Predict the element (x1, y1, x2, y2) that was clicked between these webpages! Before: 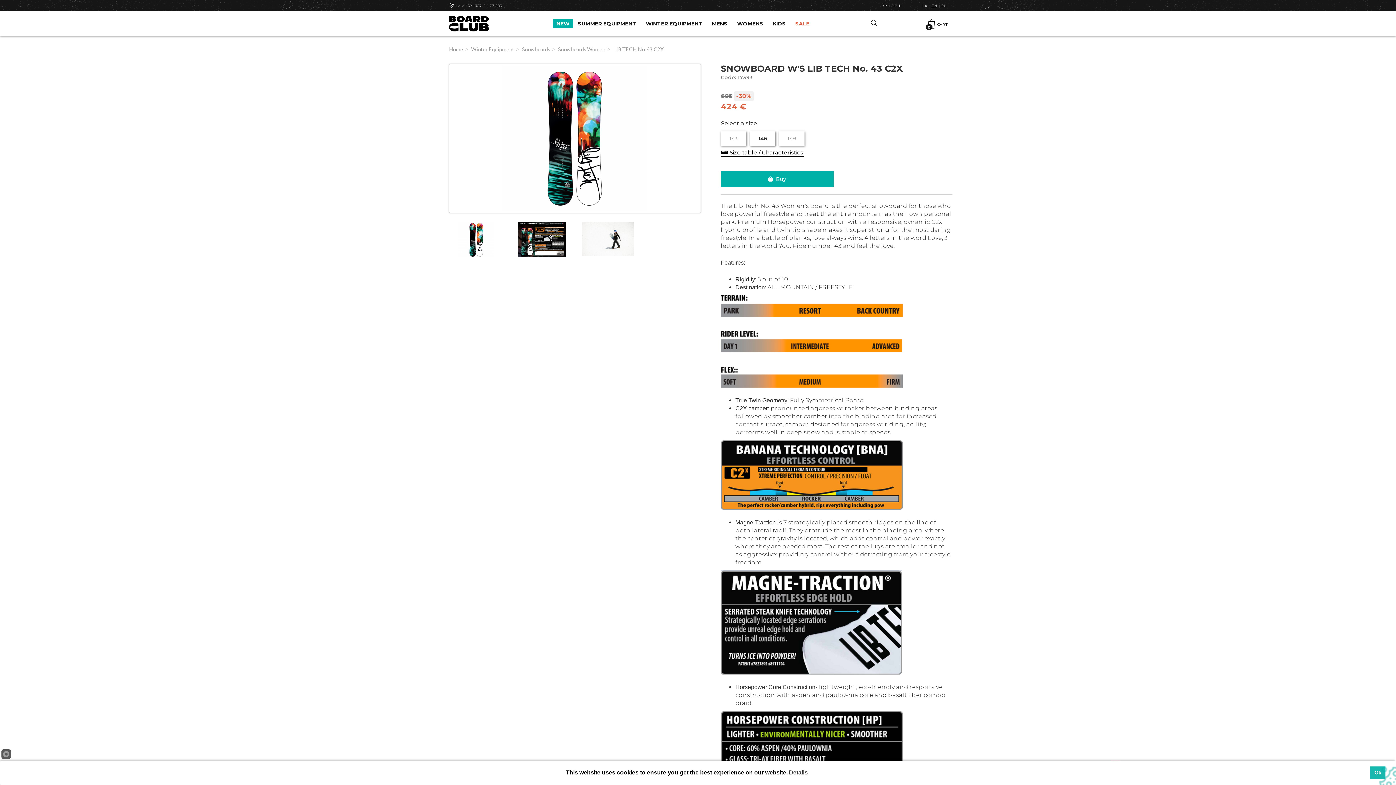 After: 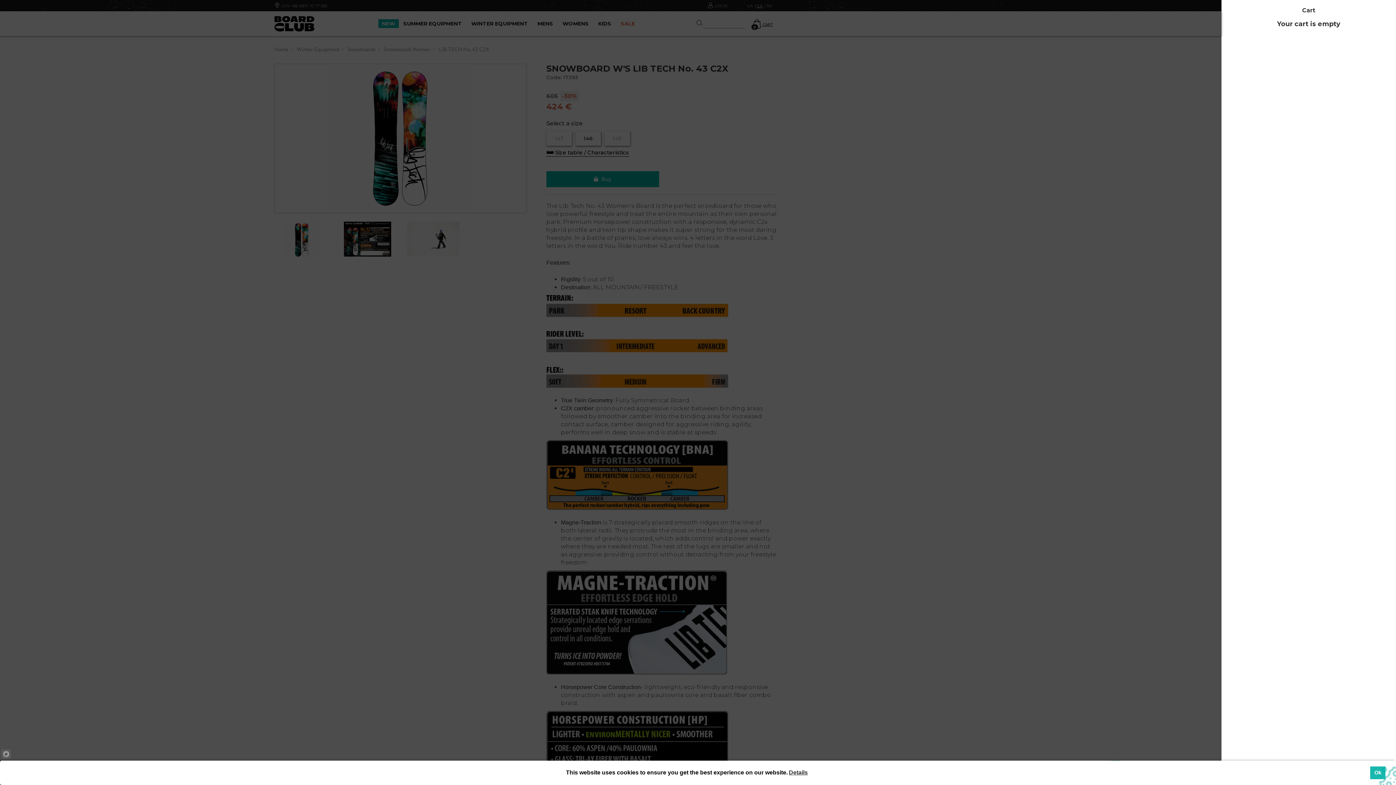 Action: bbox: (927, 19, 947, 28) label:  CART
0